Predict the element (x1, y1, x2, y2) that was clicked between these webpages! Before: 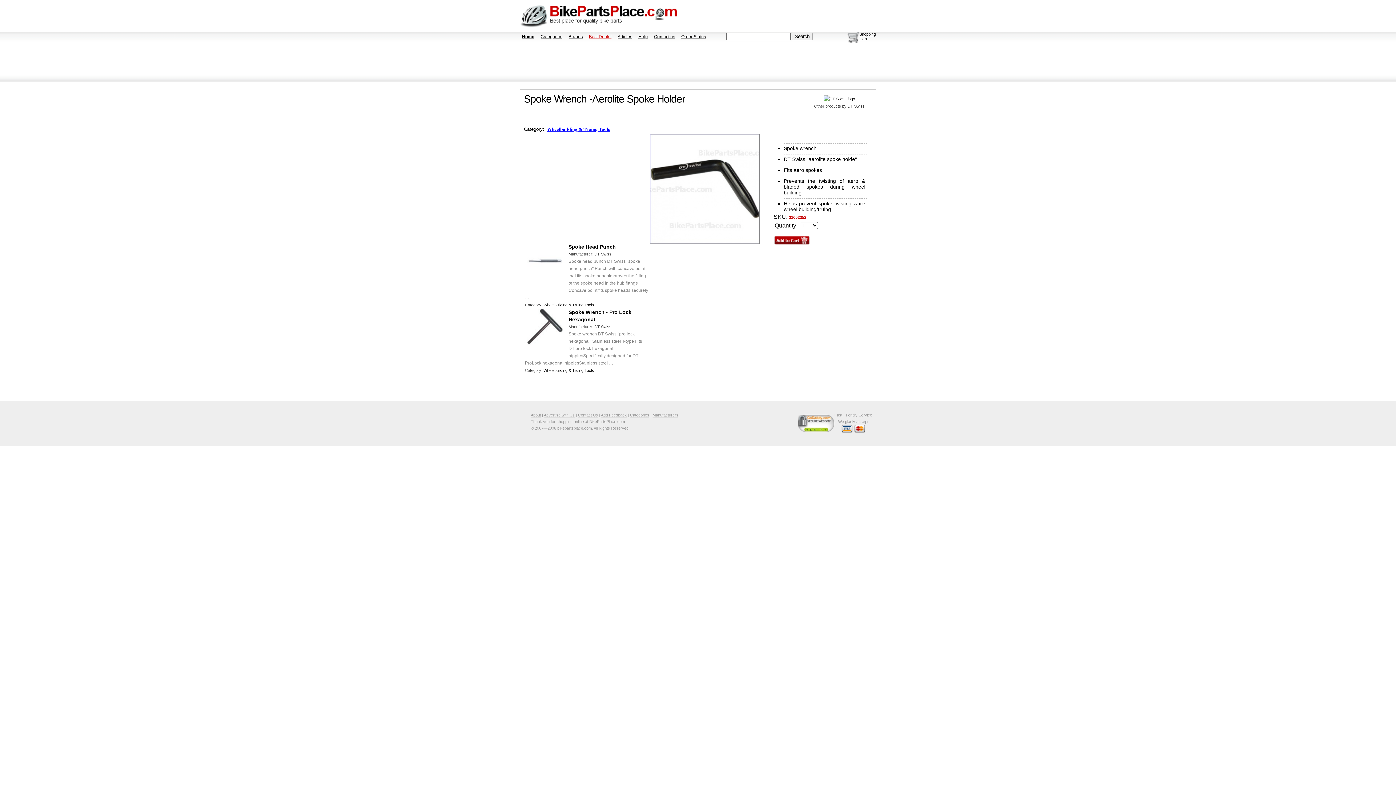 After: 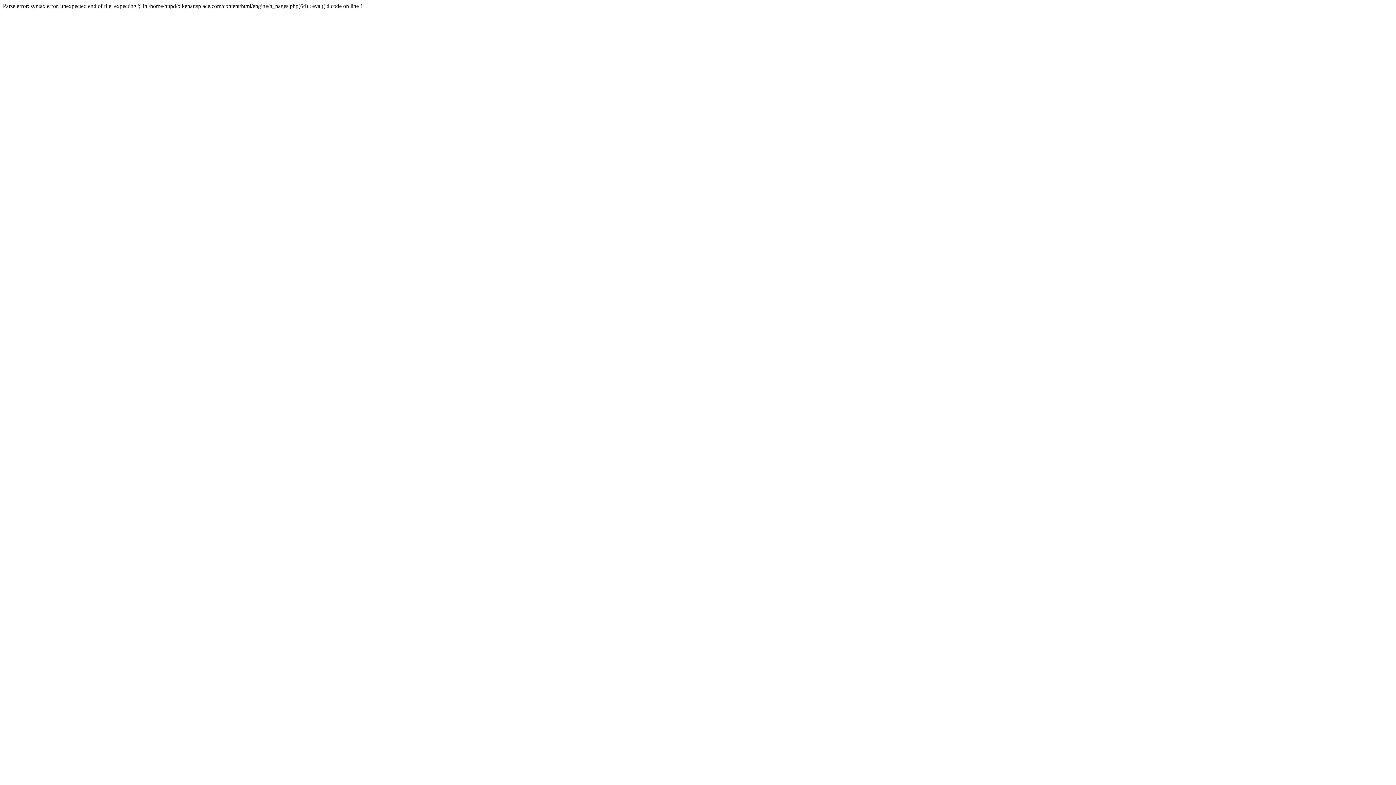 Action: label: Contact Us bbox: (578, 413, 598, 417)